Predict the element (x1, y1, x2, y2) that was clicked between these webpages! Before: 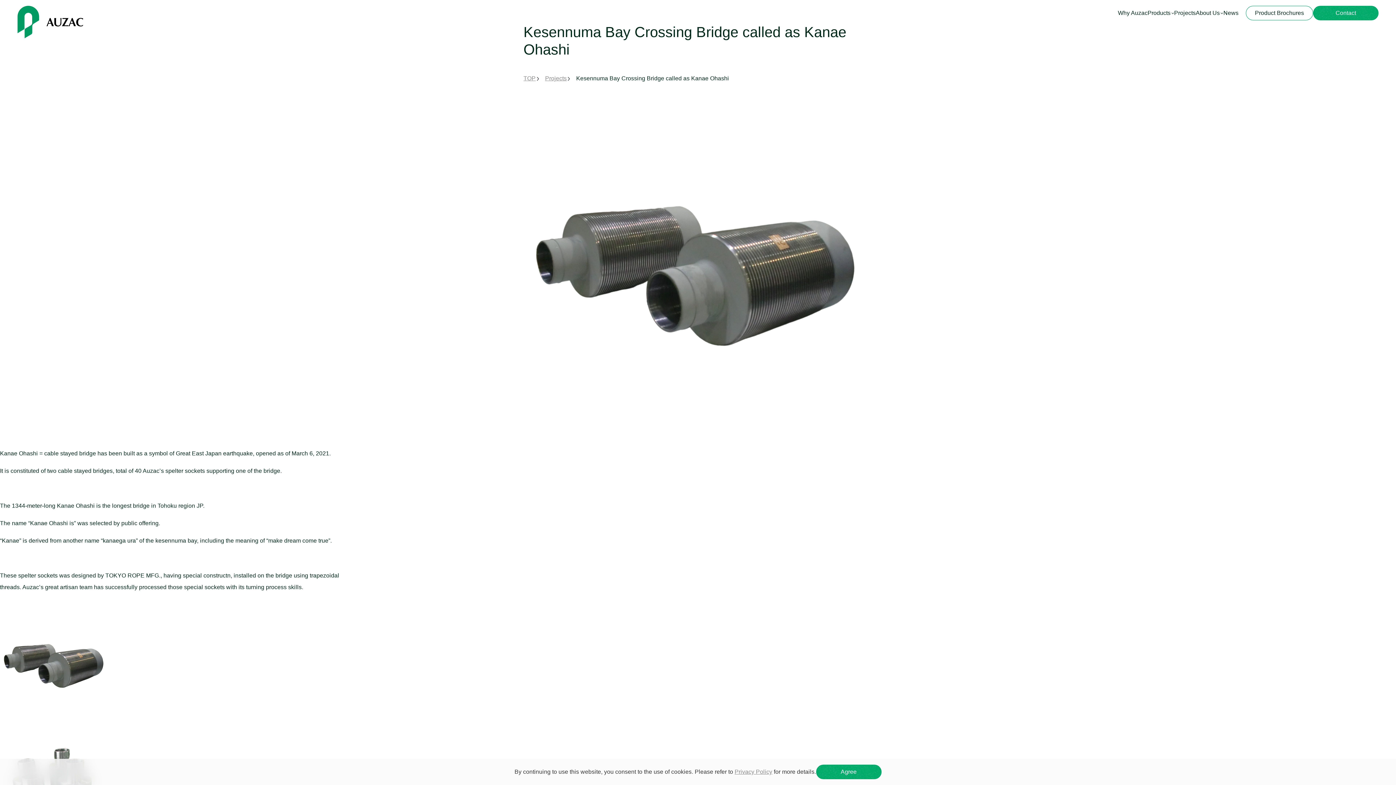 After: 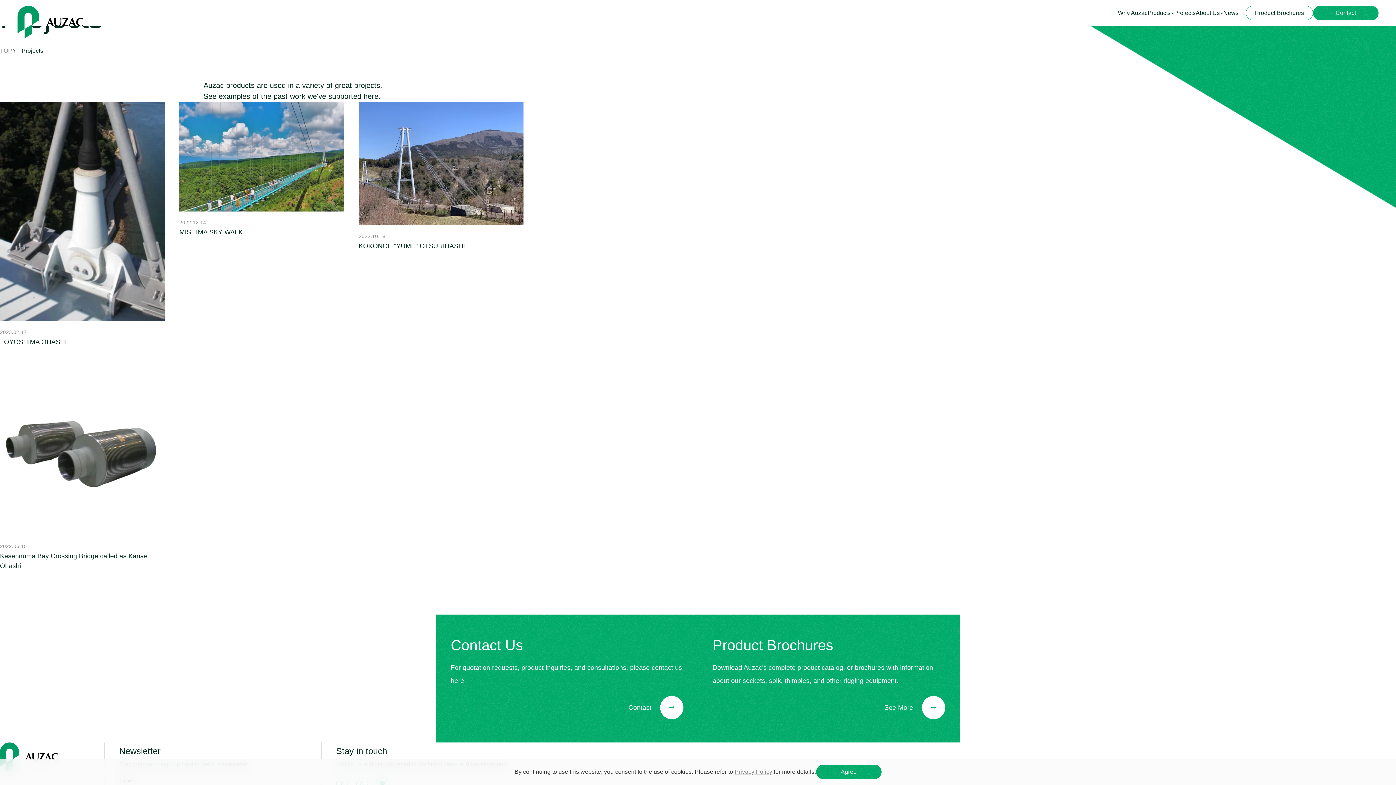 Action: bbox: (545, 72, 566, 84) label: Projects